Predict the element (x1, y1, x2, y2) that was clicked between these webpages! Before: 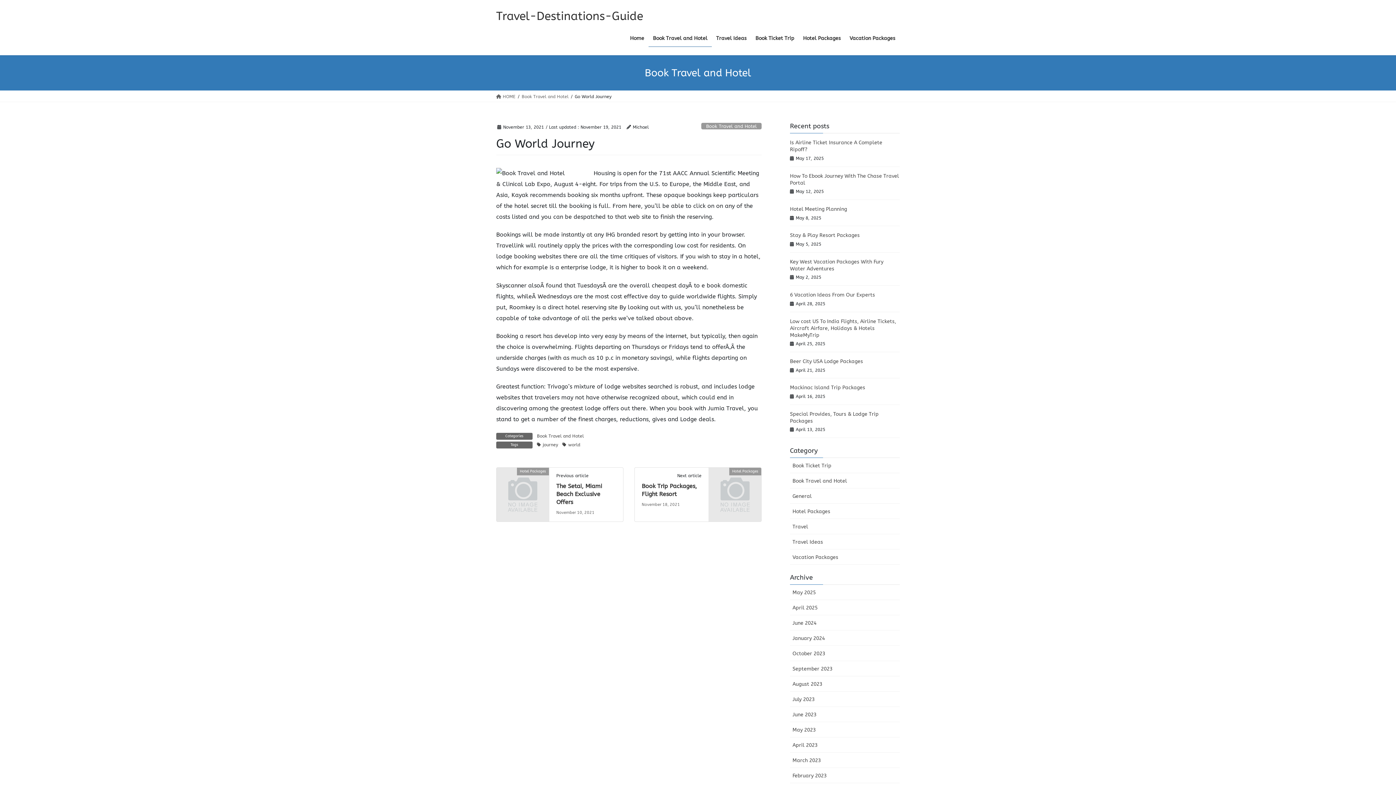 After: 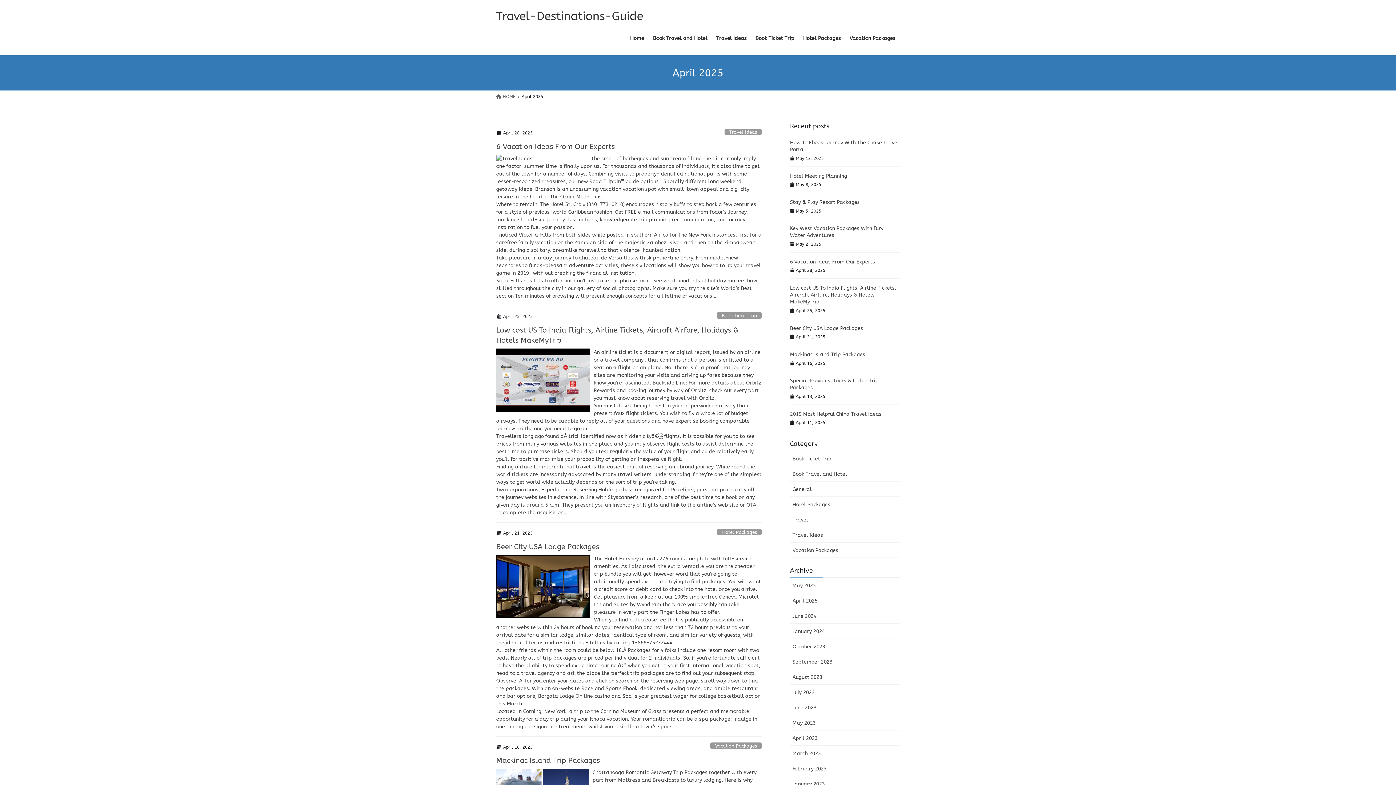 Action: bbox: (790, 600, 900, 615) label: April 2025